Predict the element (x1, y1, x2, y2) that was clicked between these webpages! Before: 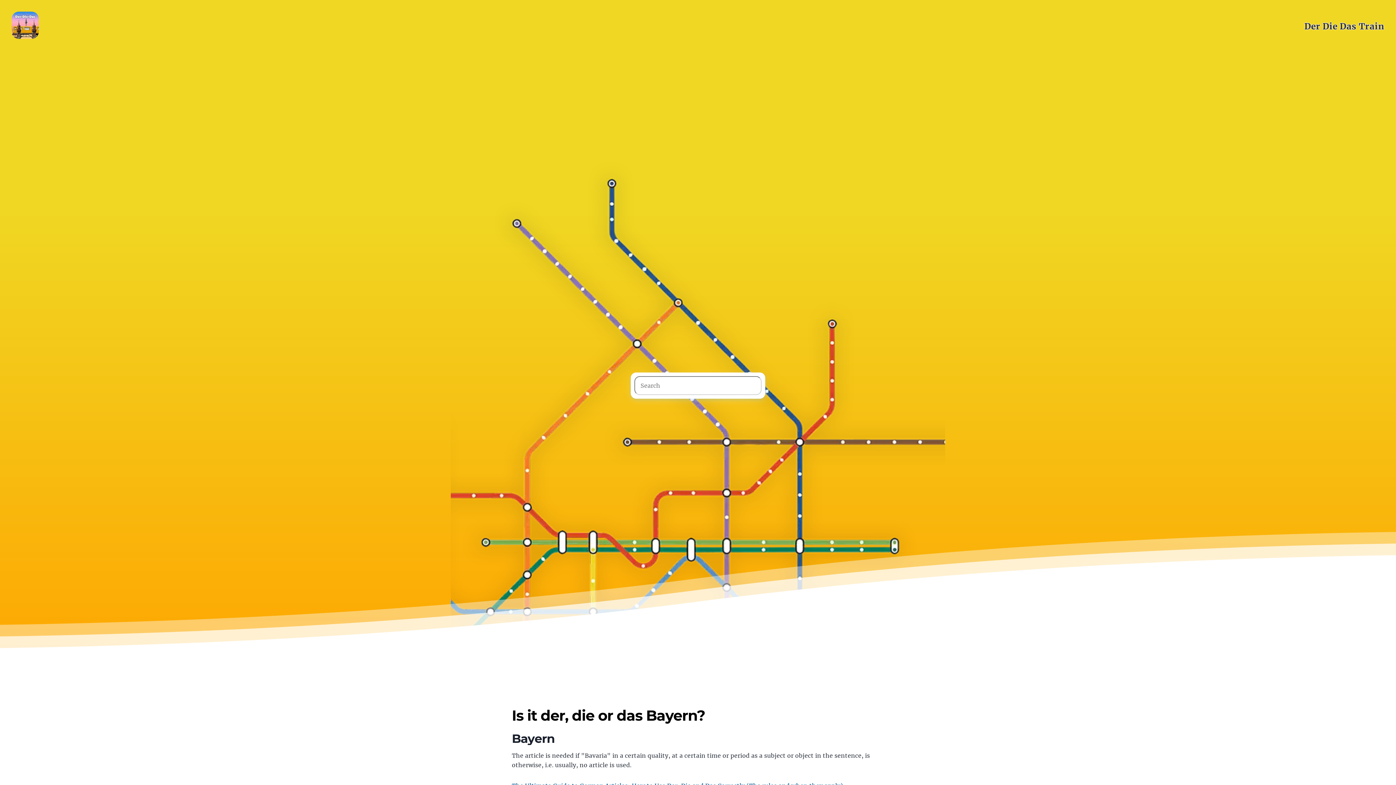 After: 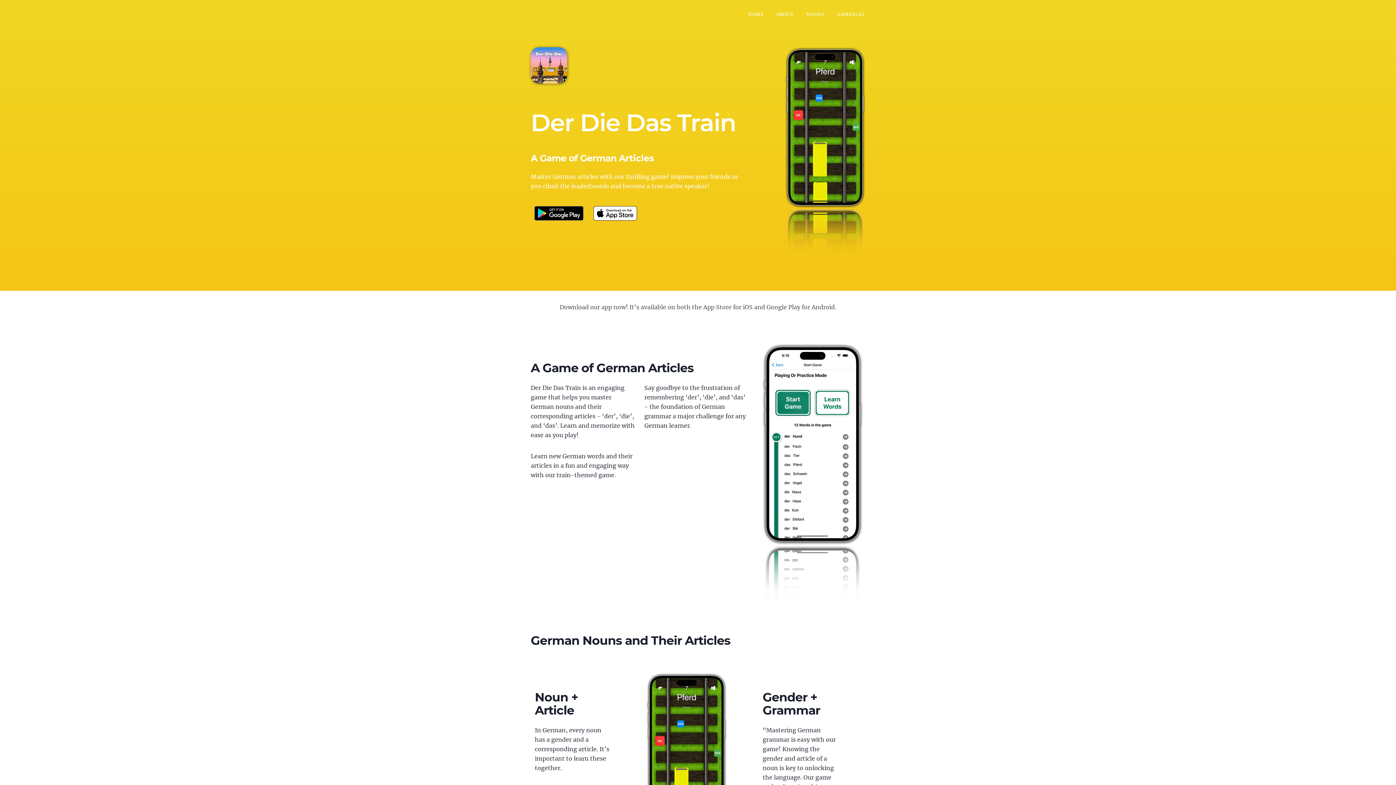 Action: bbox: (11, 11, 46, 41)